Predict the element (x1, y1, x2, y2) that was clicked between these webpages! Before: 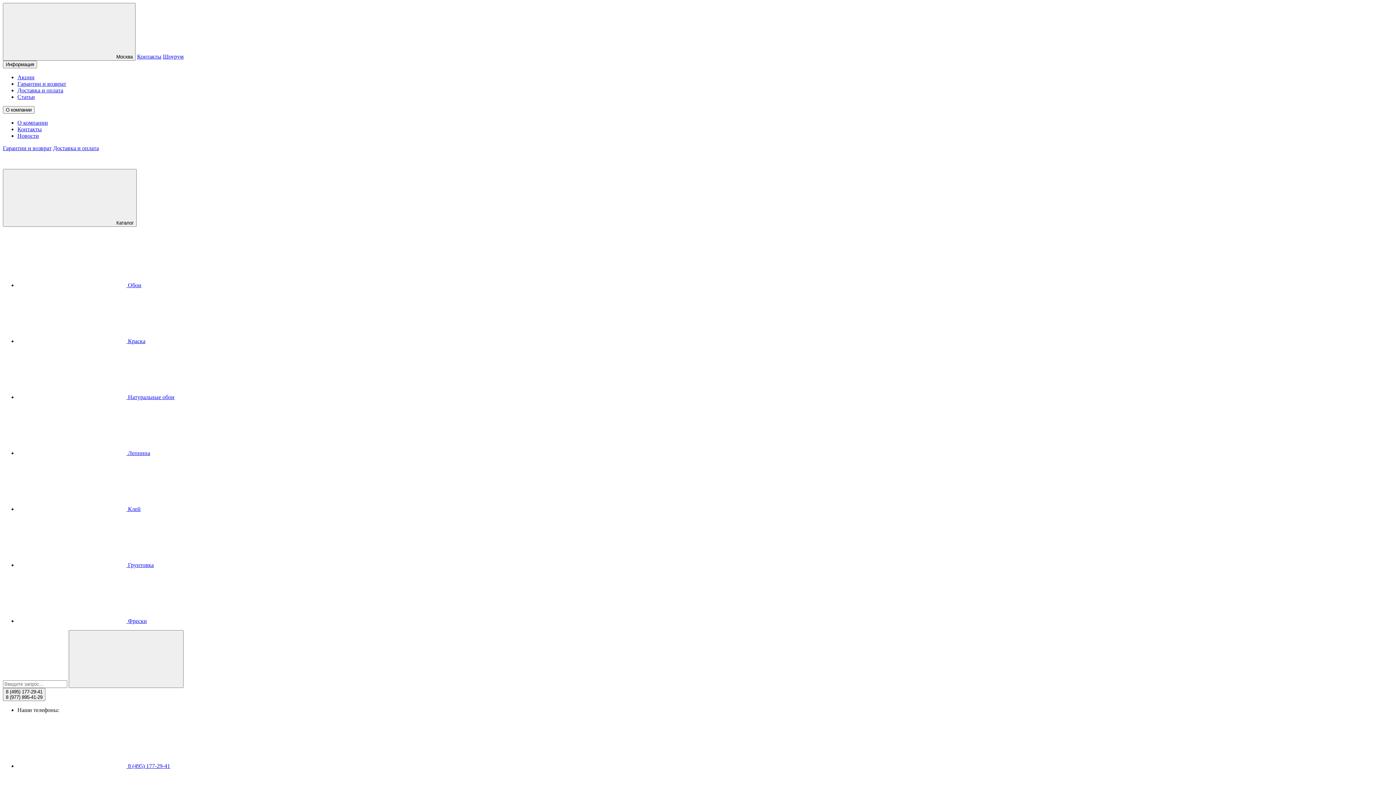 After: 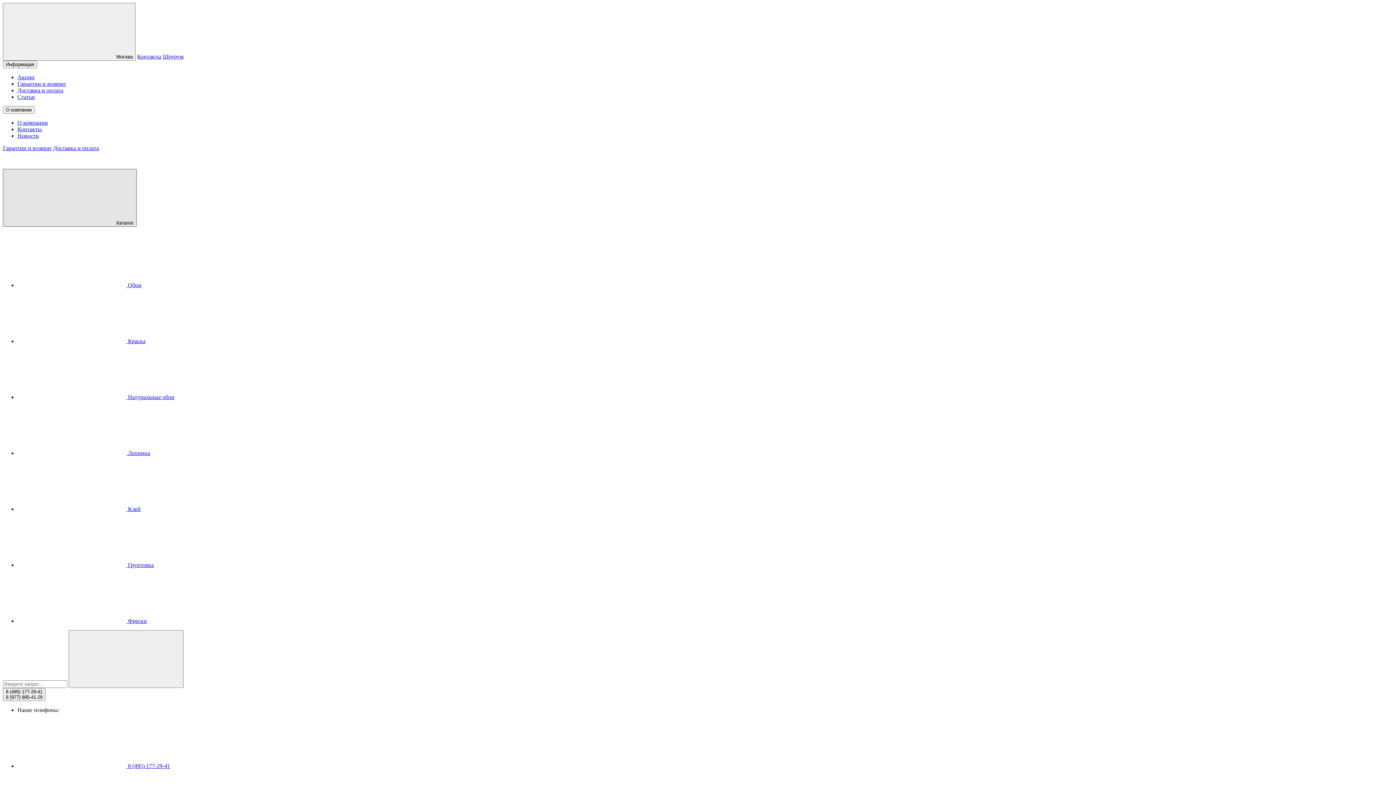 Action: bbox: (2, 169, 136, 226) label:  Каталог